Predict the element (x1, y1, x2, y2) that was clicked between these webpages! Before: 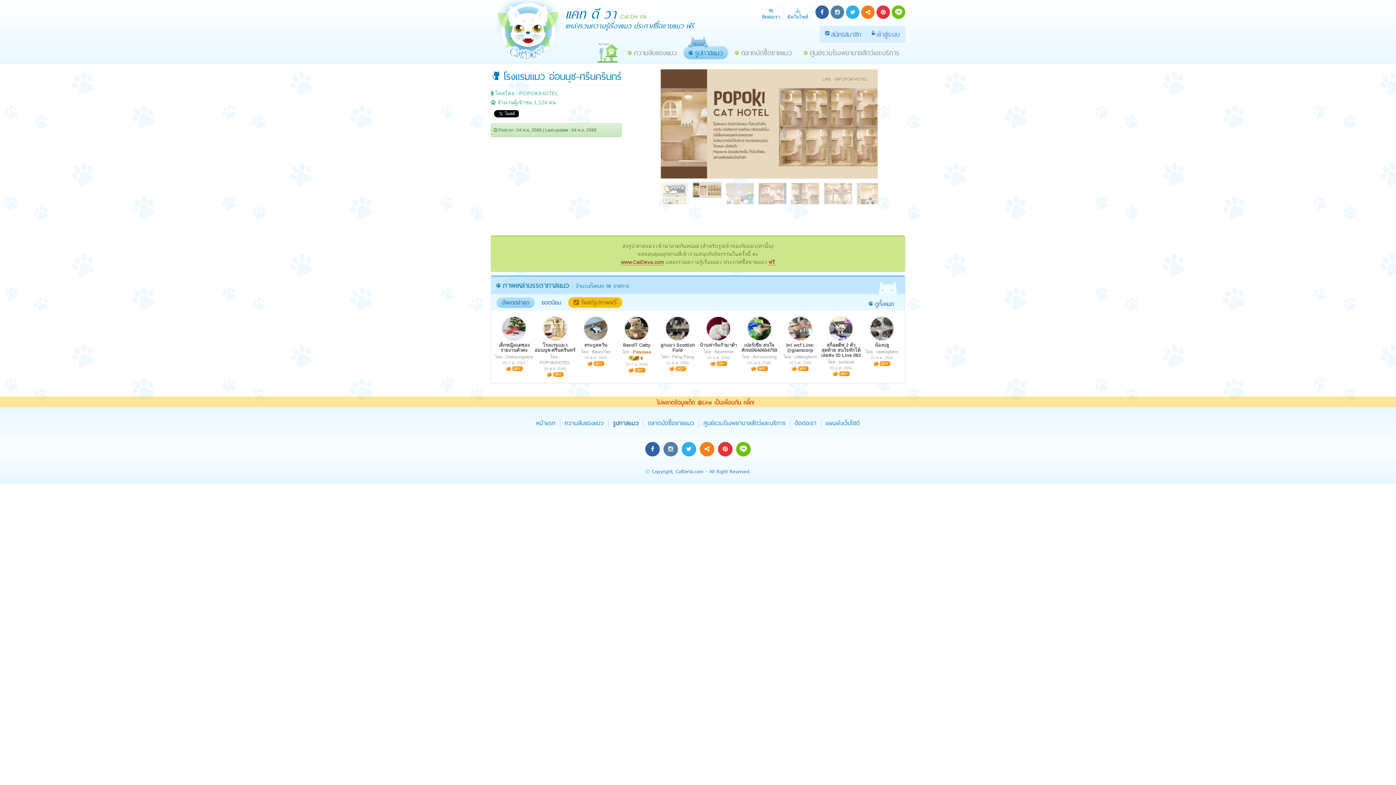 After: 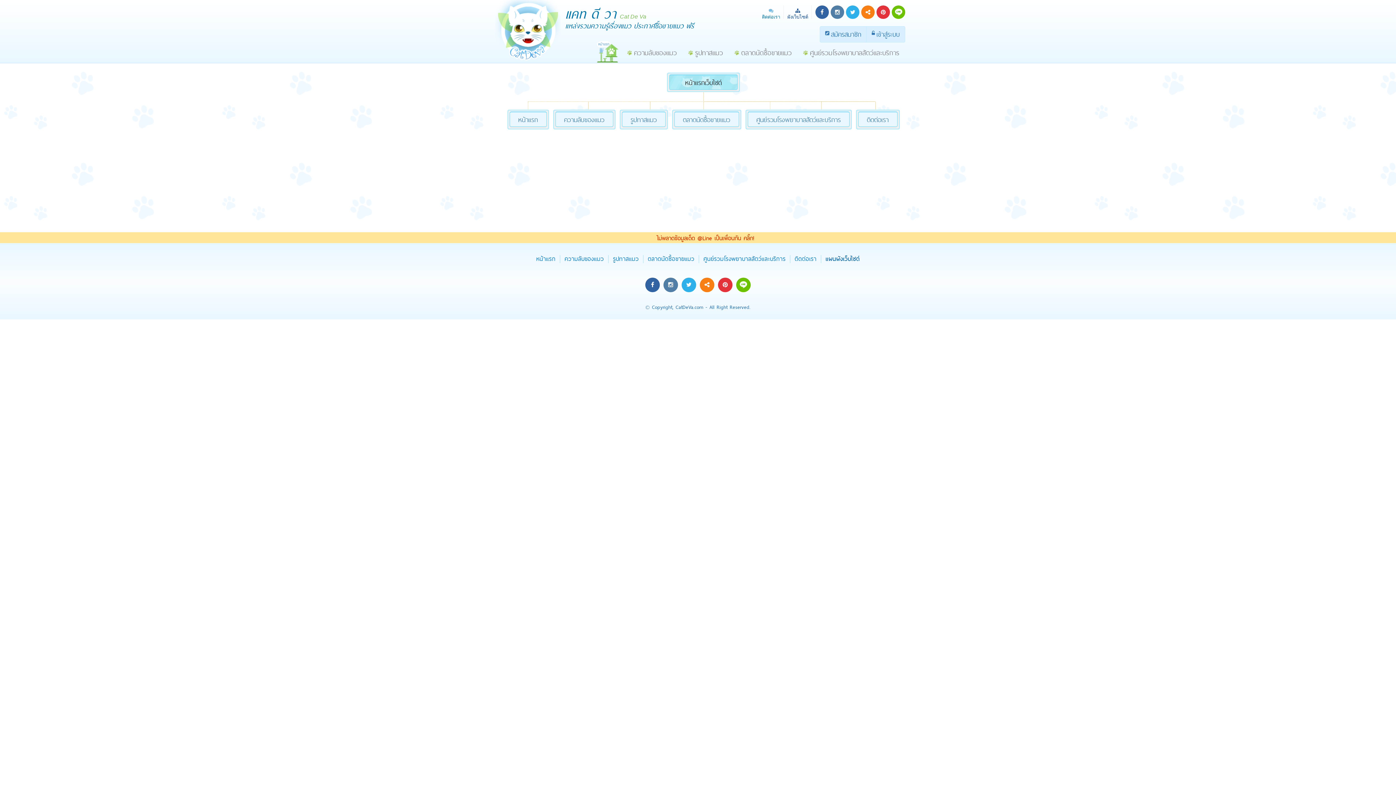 Action: bbox: (821, 591, 864, 605) label: แผนผังเว็บไซต์